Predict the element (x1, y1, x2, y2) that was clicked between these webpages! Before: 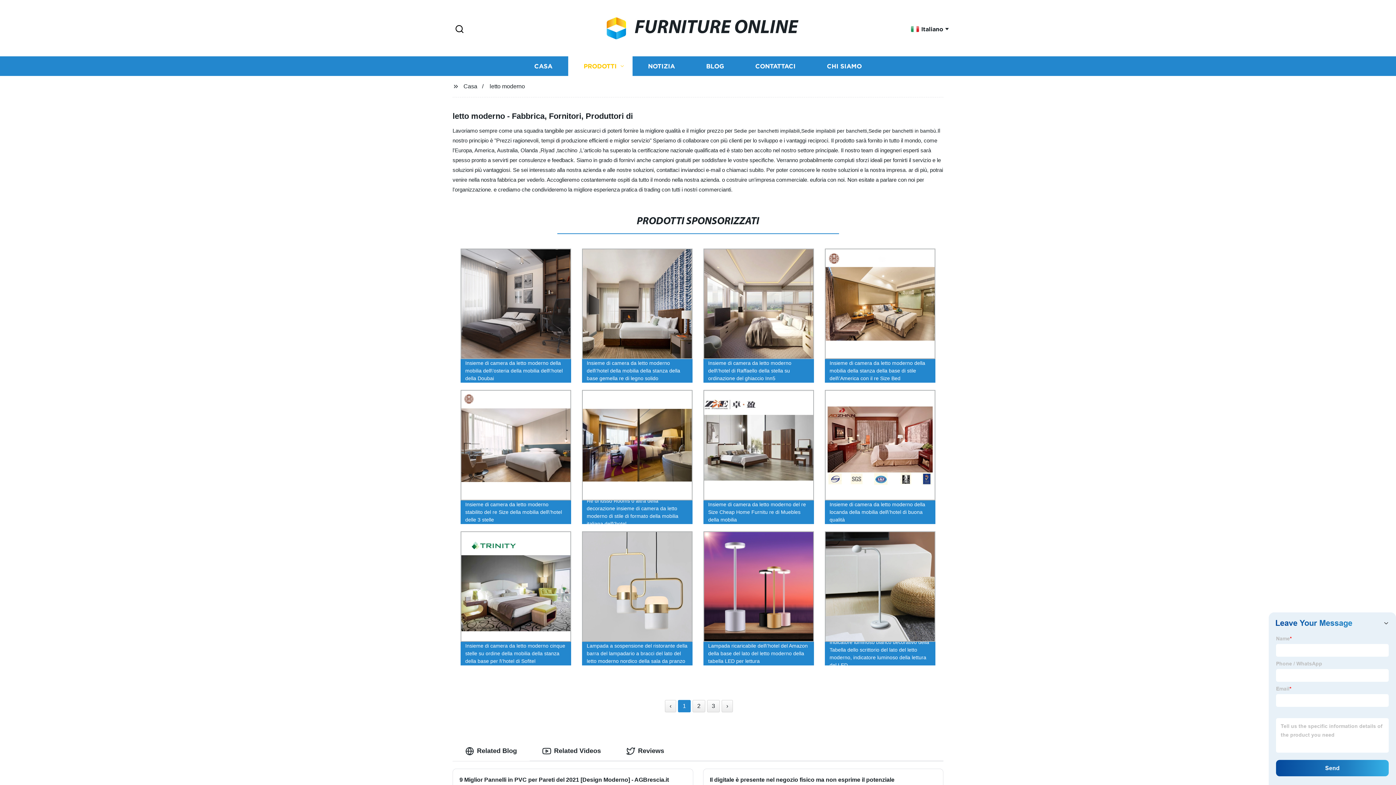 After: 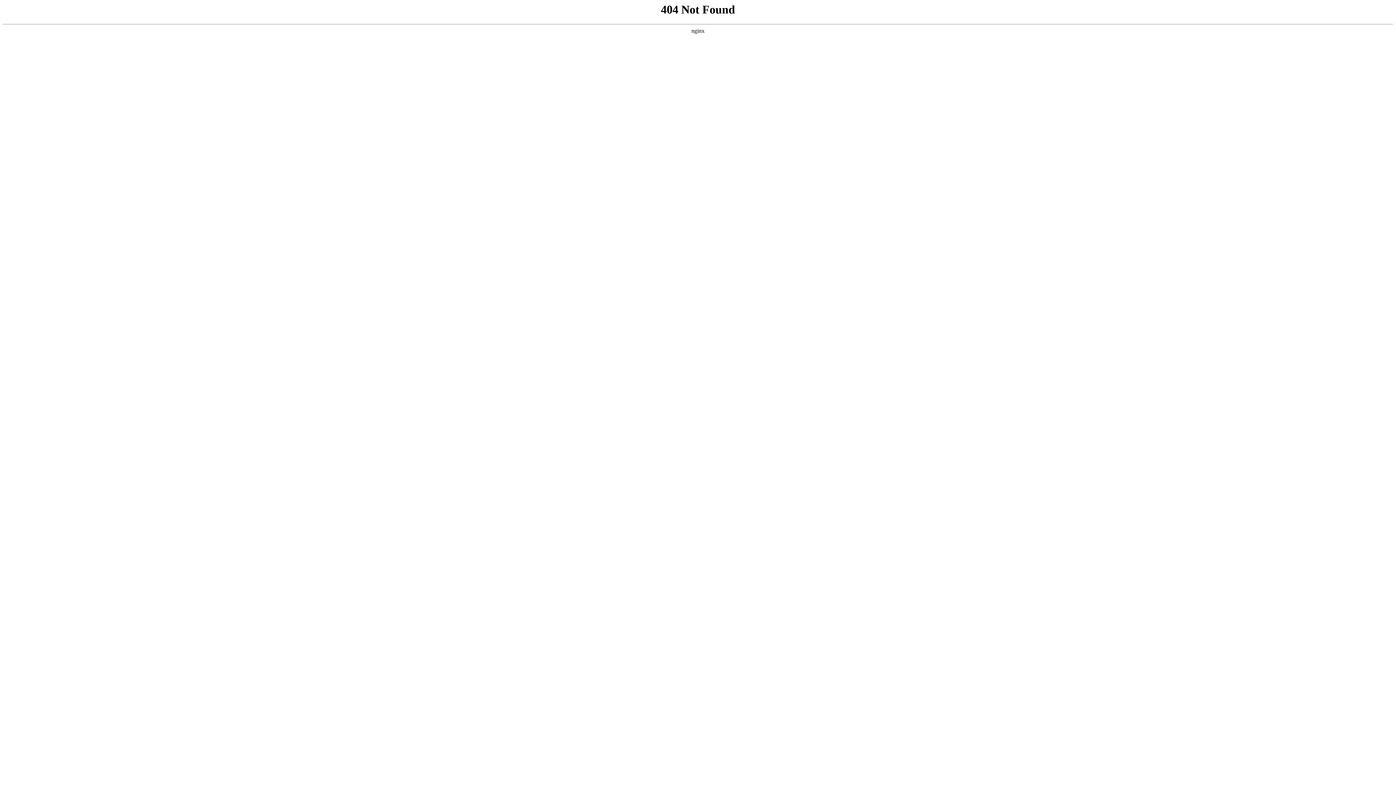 Action: bbox: (819, 528, 941, 669) label: Indicatore luminoso bianco decorativo della Tabella dello scrittorio del lato del letto moderno, indicatore luminoso della lettura del LED